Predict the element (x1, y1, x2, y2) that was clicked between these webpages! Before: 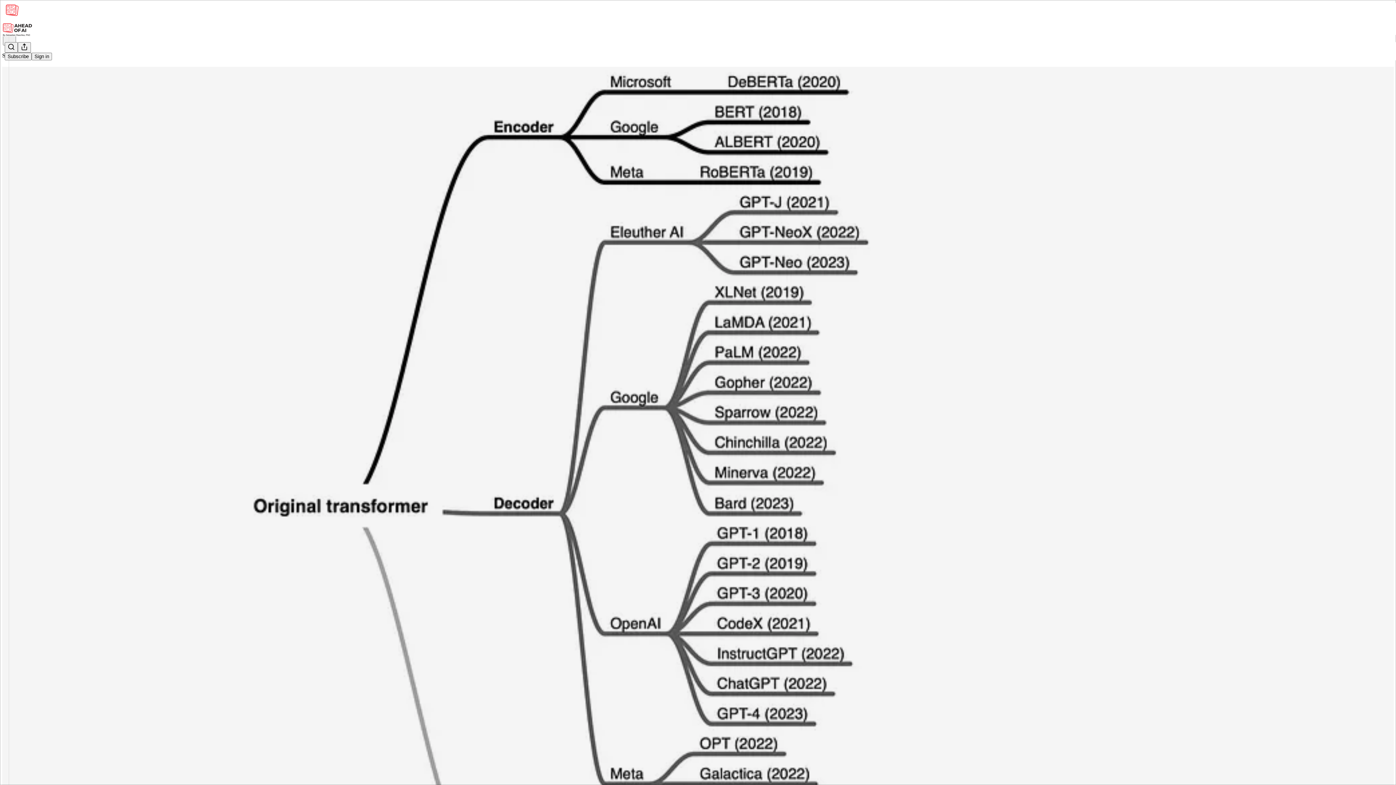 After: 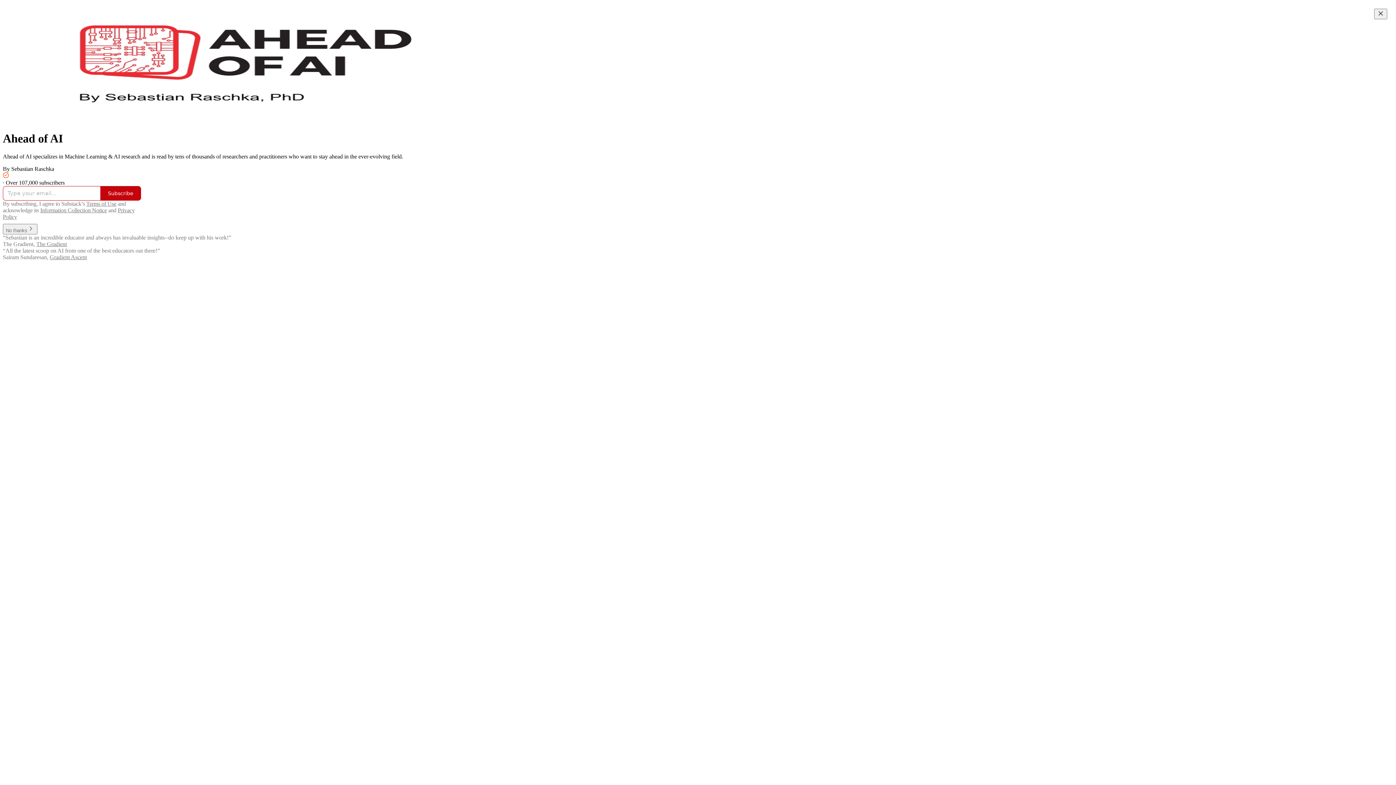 Action: bbox: (4, 2, 1399, 17)